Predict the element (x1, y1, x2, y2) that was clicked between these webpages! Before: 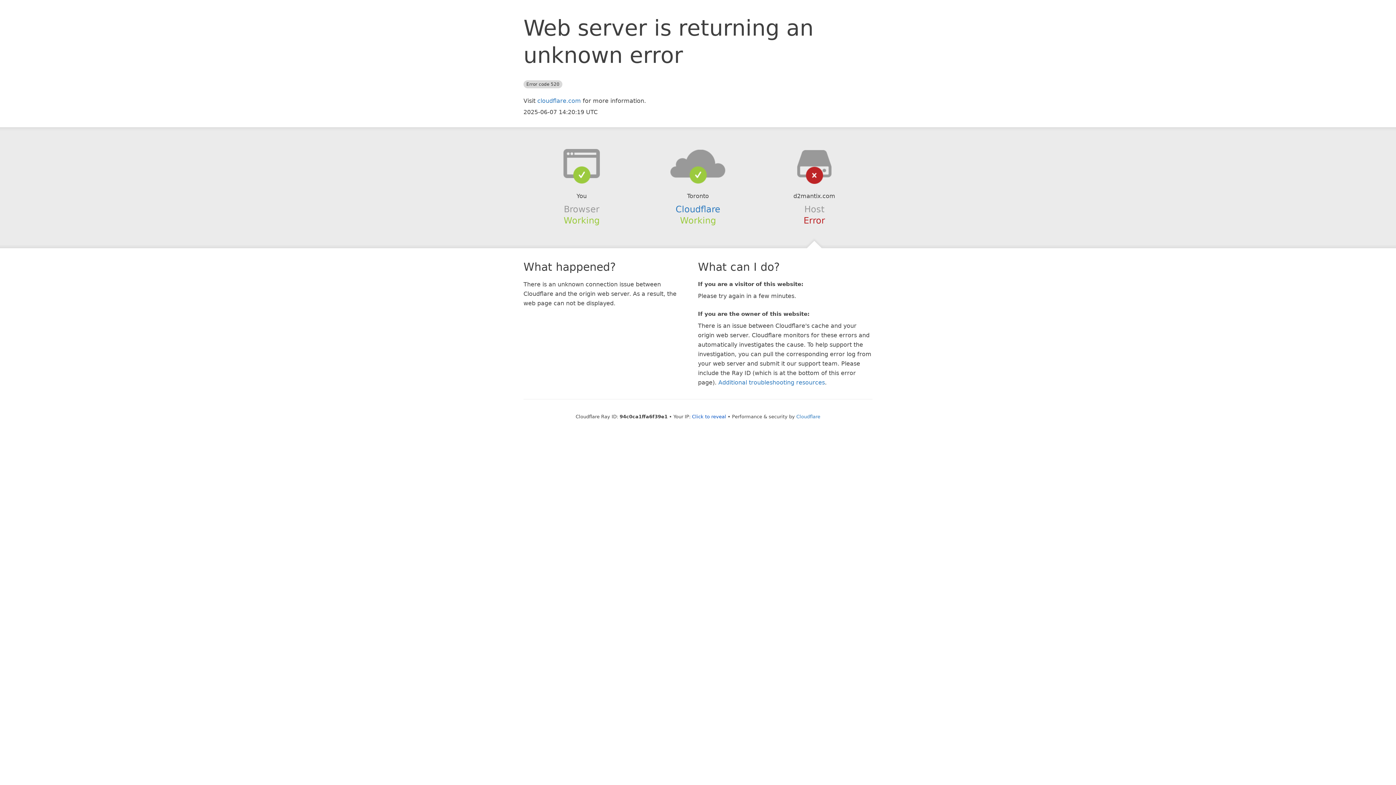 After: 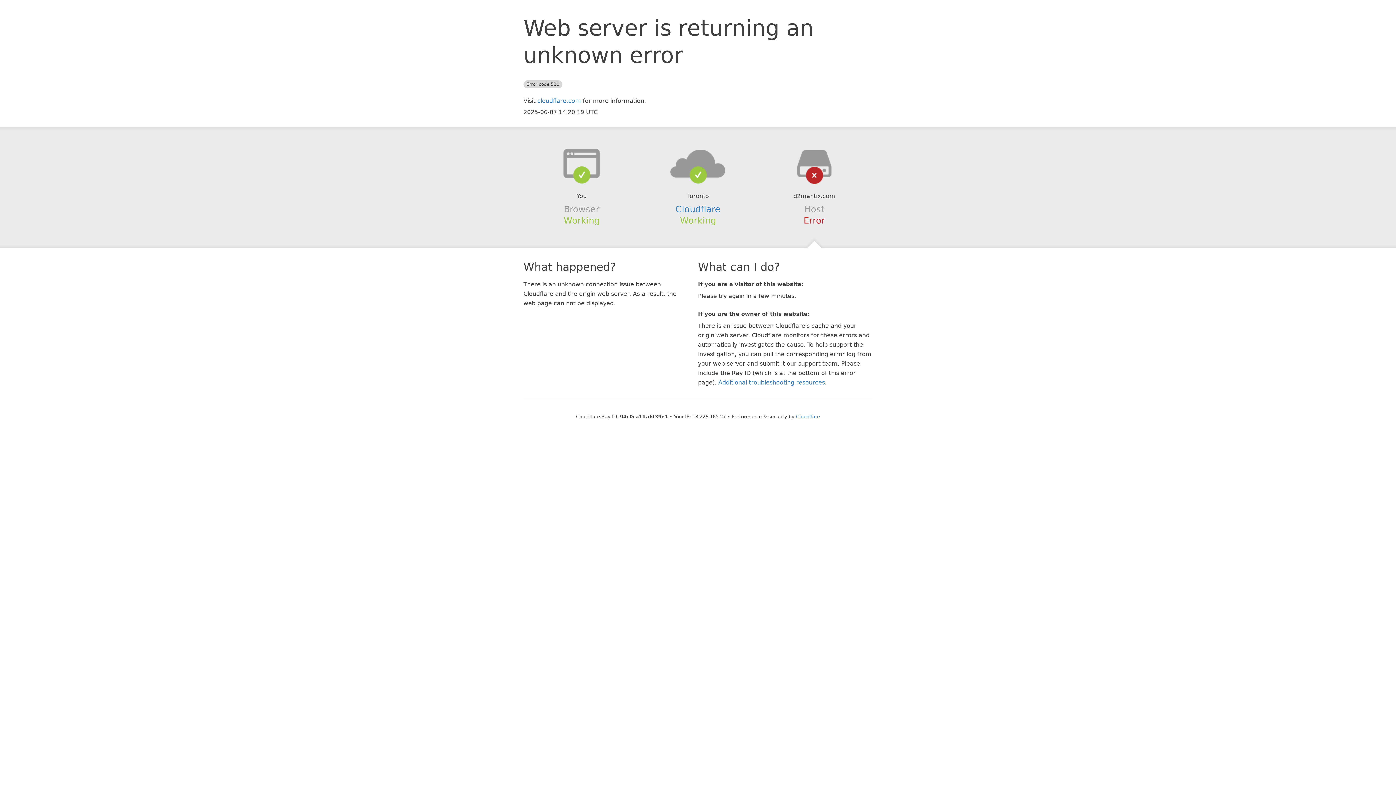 Action: bbox: (692, 414, 726, 419) label: Click to reveal